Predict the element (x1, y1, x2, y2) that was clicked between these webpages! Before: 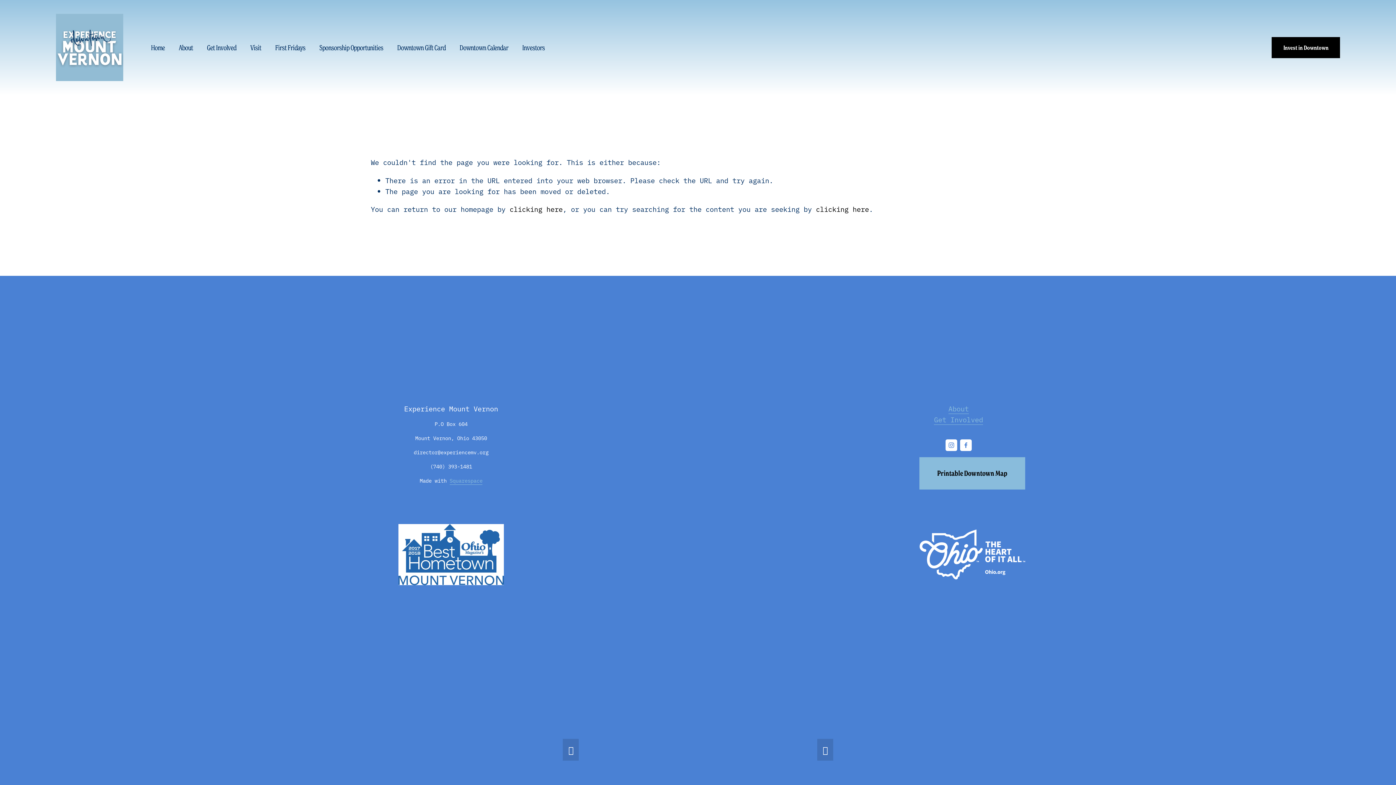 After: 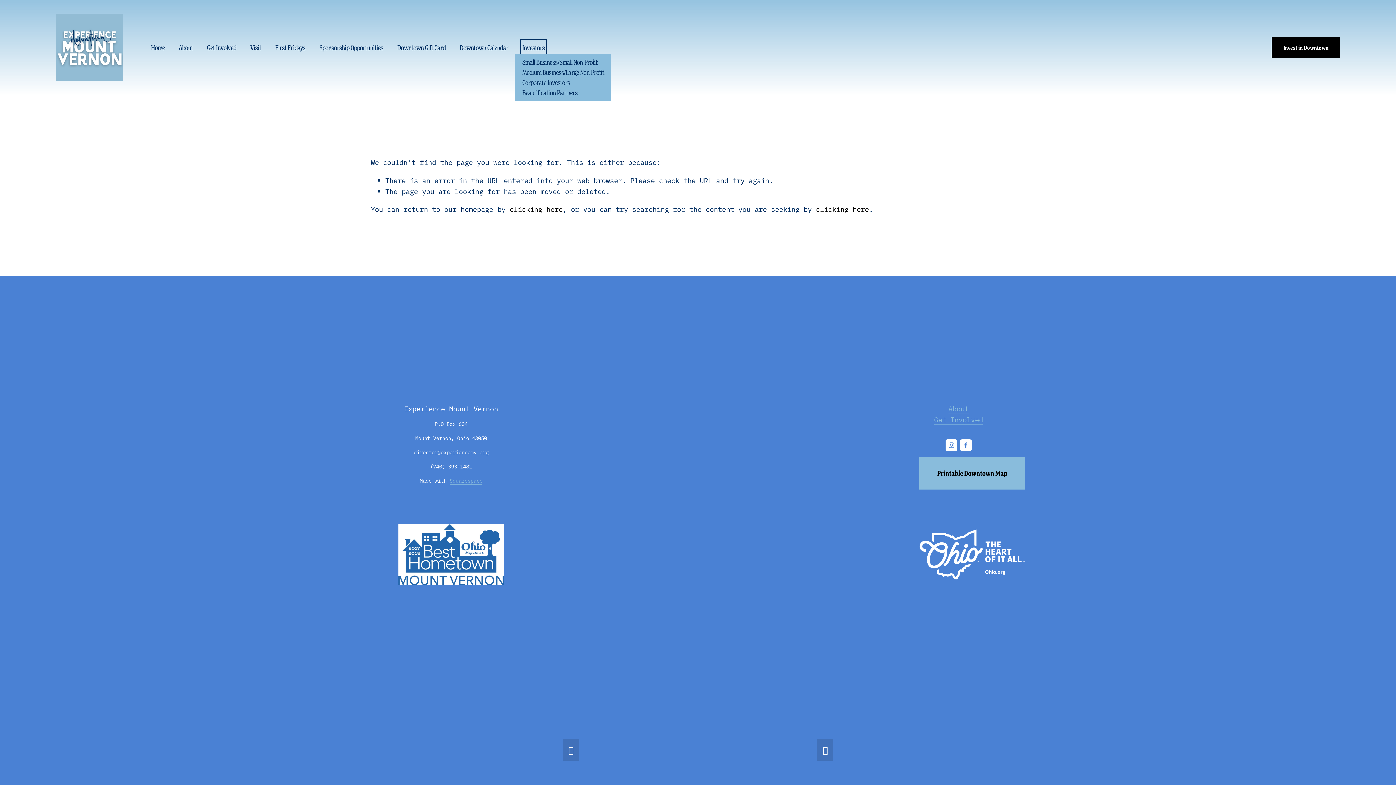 Action: label: folder dropdown bbox: (522, 41, 544, 53)